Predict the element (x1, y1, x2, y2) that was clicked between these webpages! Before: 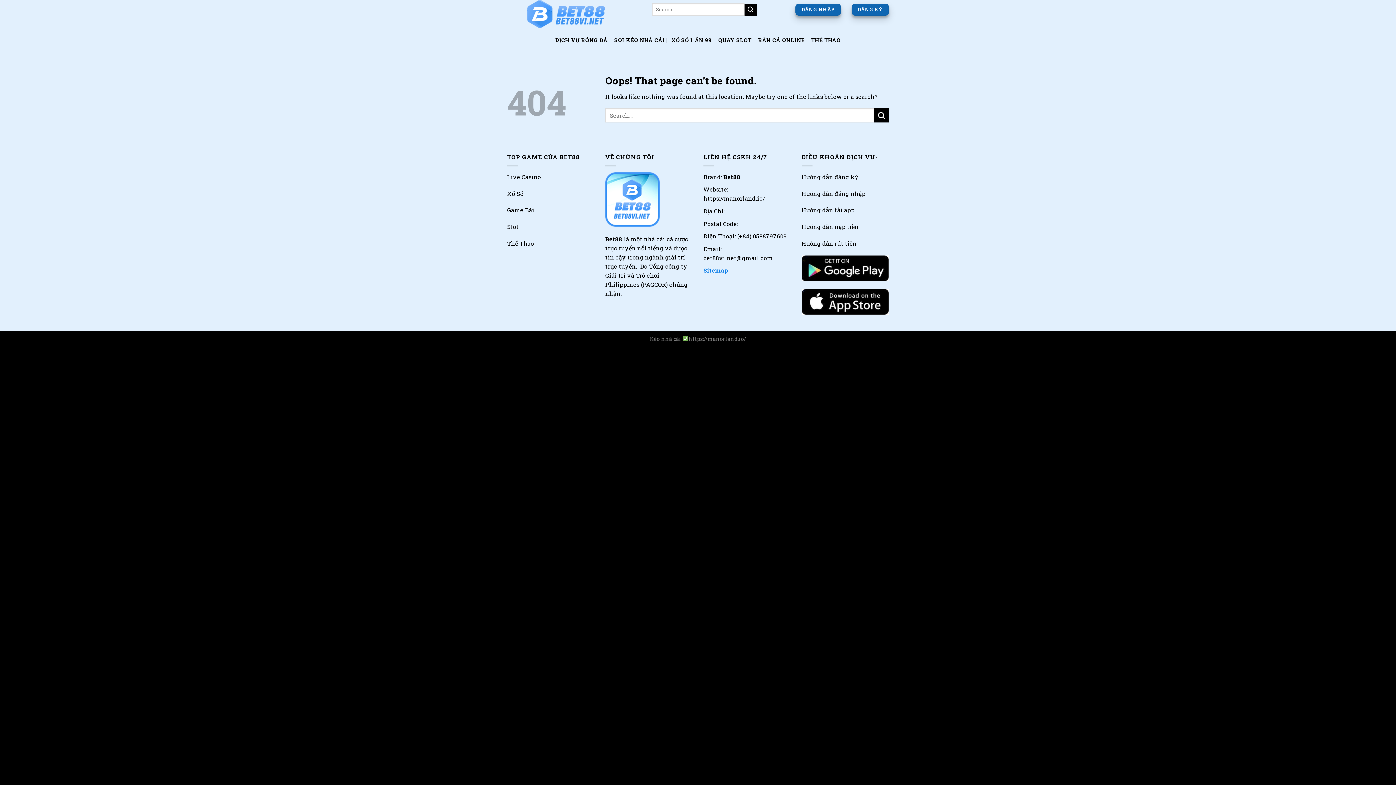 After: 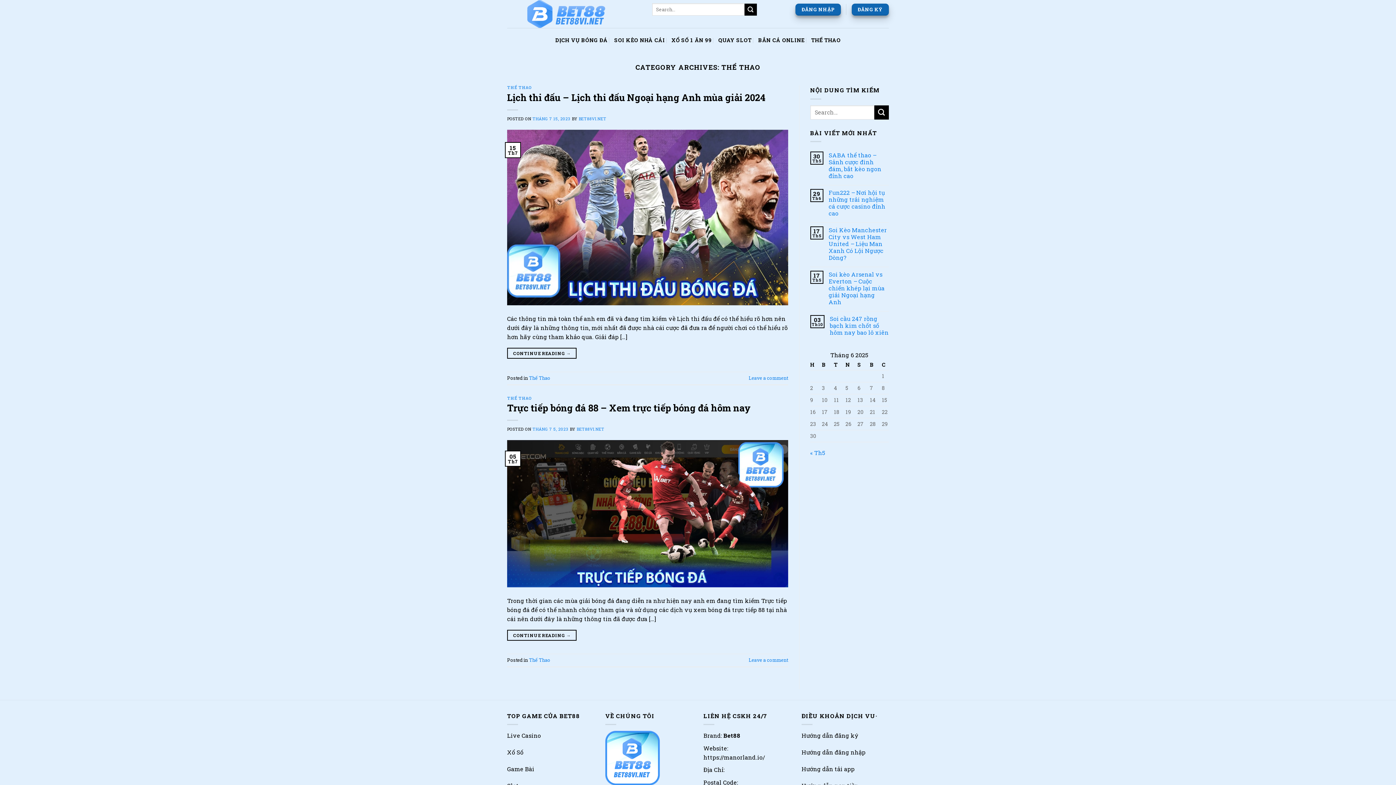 Action: bbox: (555, 32, 607, 47) label: DỊCH VỤ BÓNG ĐÁ